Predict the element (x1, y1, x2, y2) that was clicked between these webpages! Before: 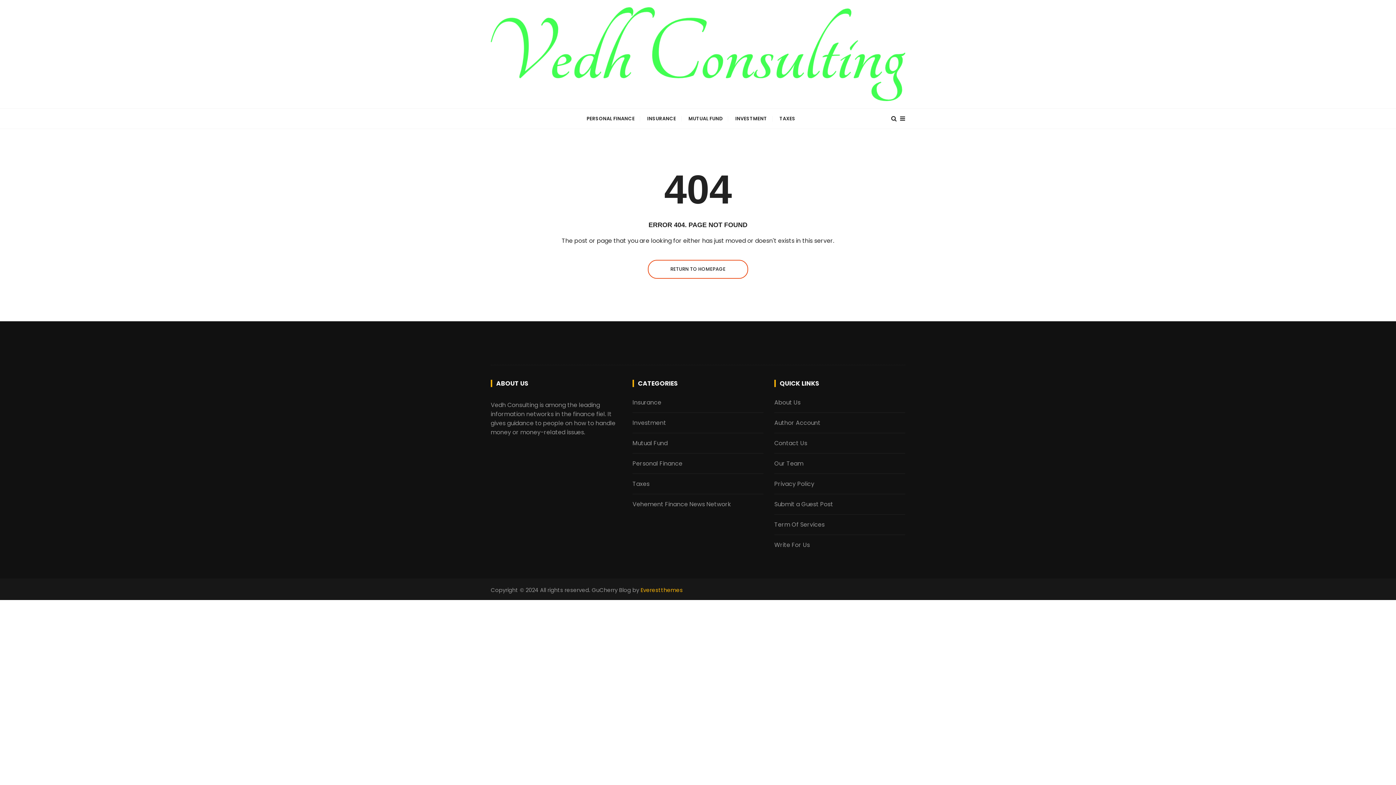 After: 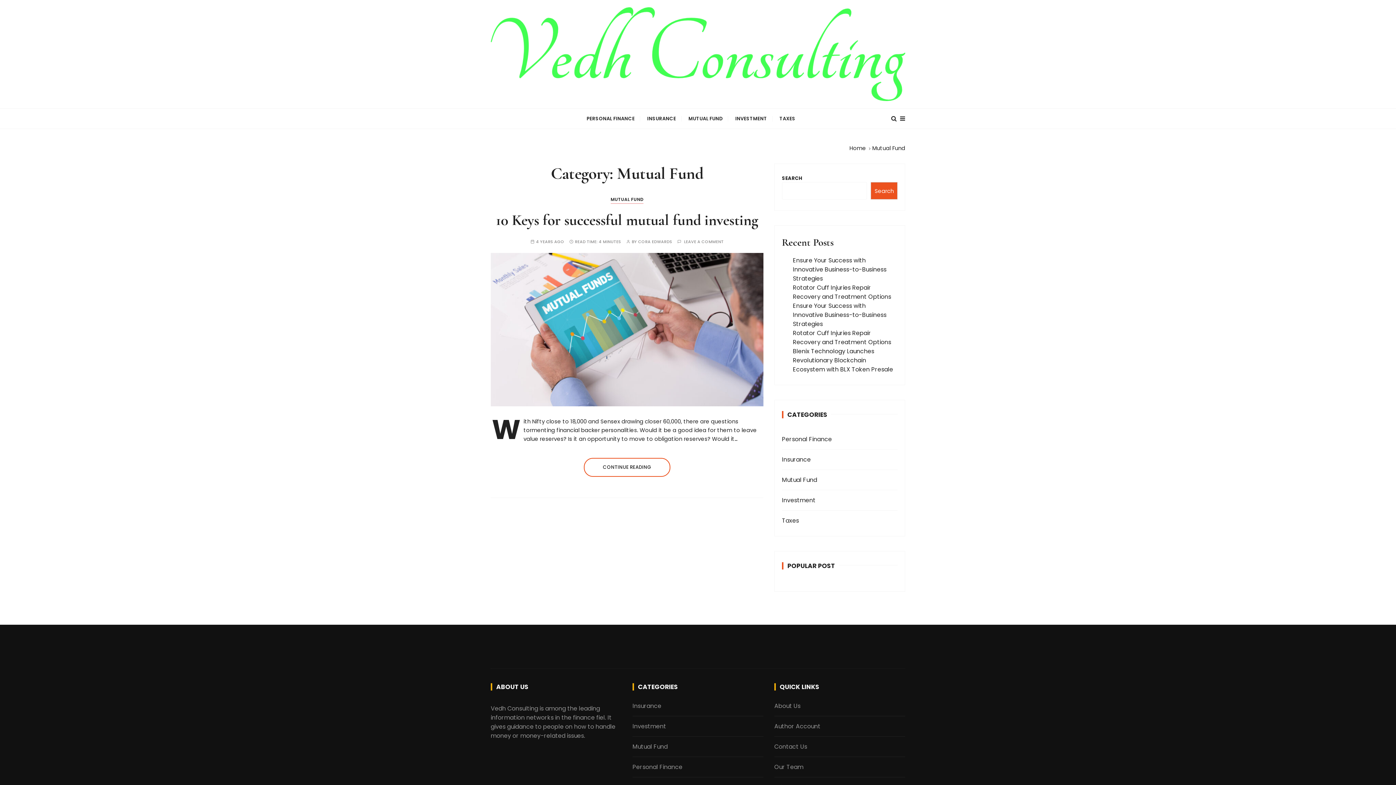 Action: label: Mutual Fund bbox: (632, 438, 737, 448)